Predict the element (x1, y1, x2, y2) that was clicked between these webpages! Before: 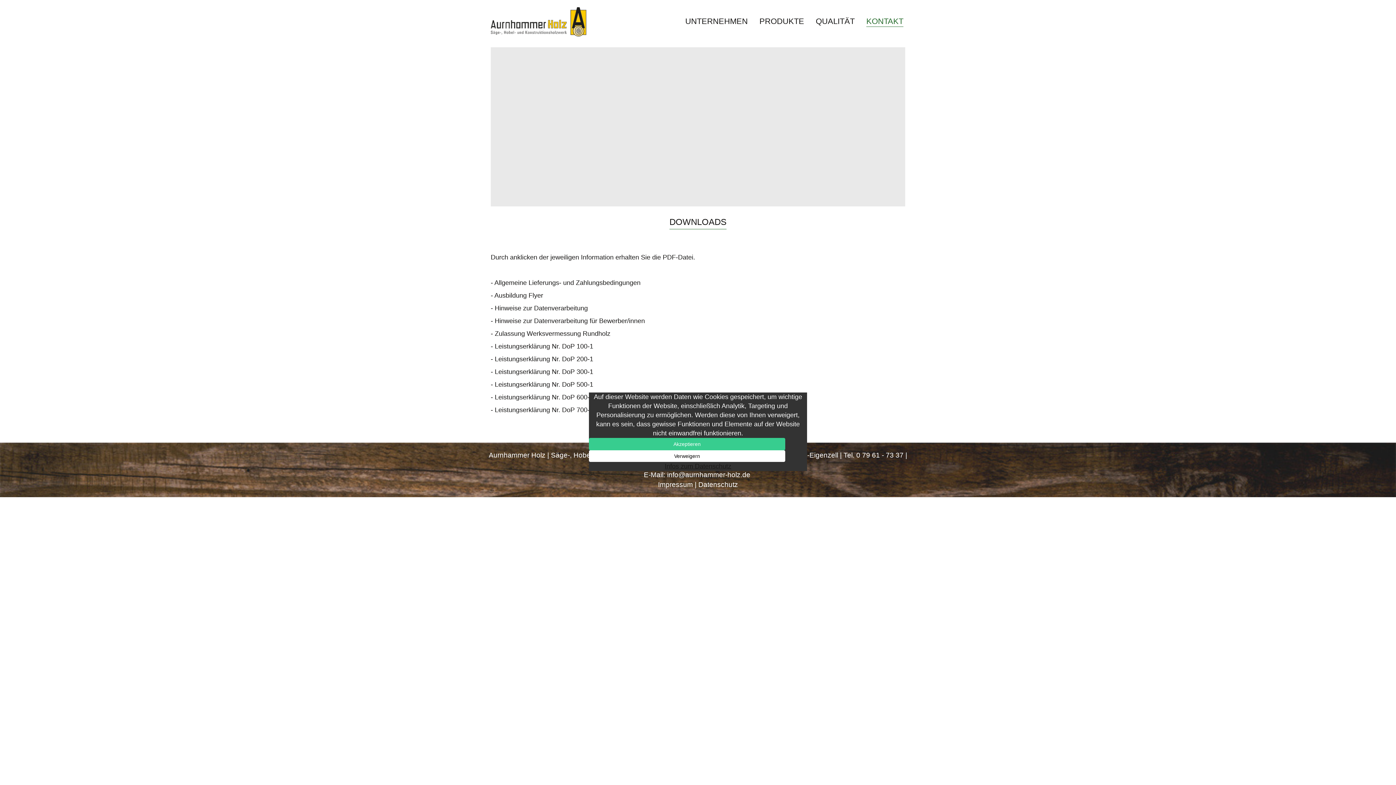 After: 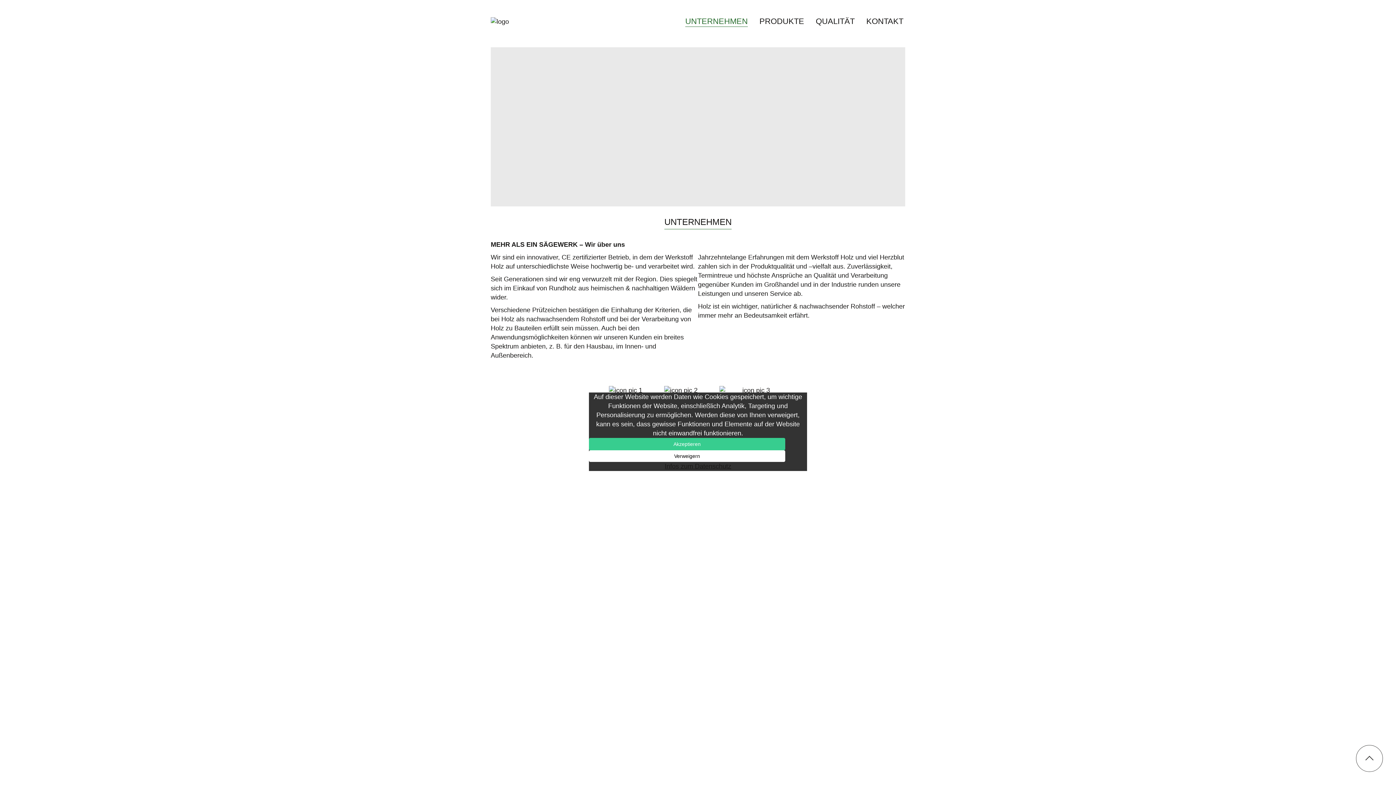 Action: bbox: (685, 16, 748, 26) label: UNTERNEHMEN